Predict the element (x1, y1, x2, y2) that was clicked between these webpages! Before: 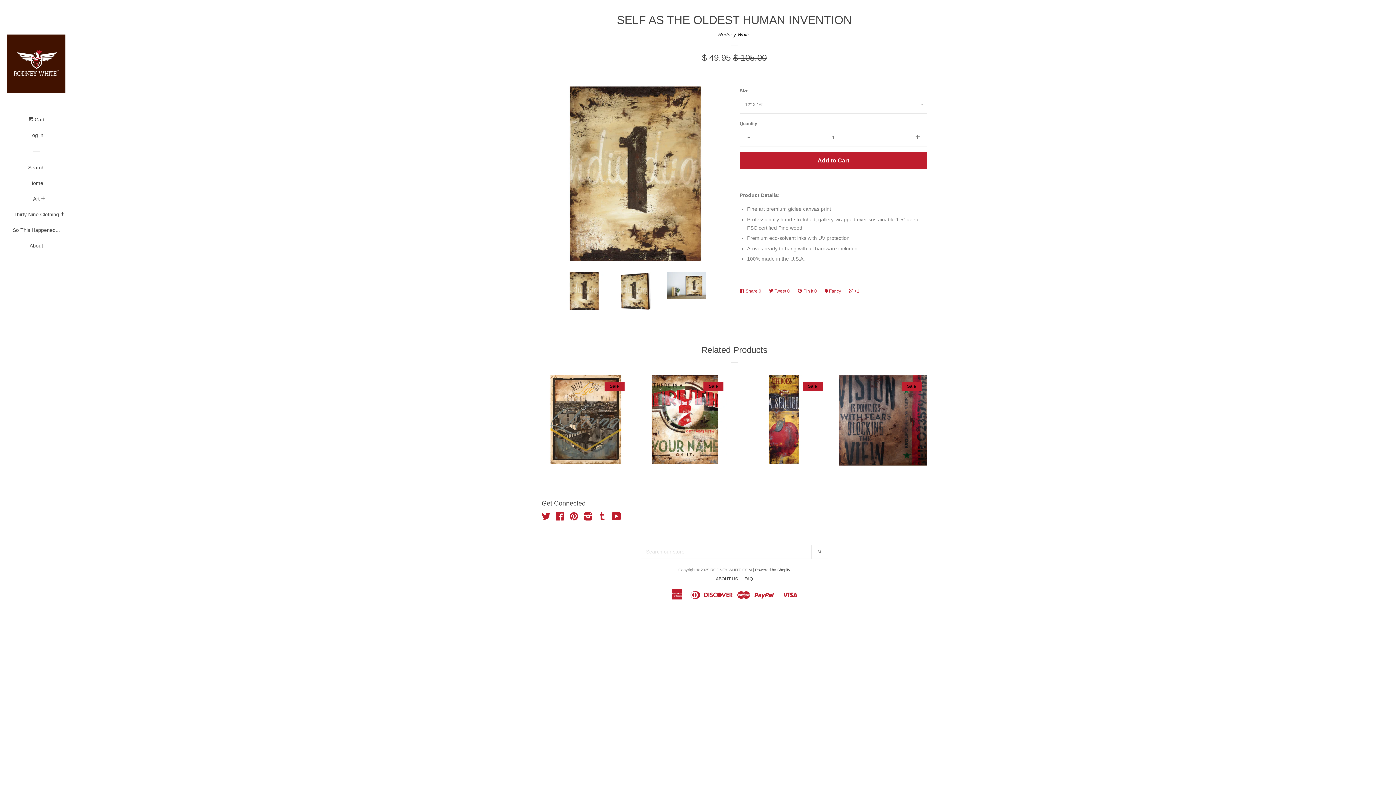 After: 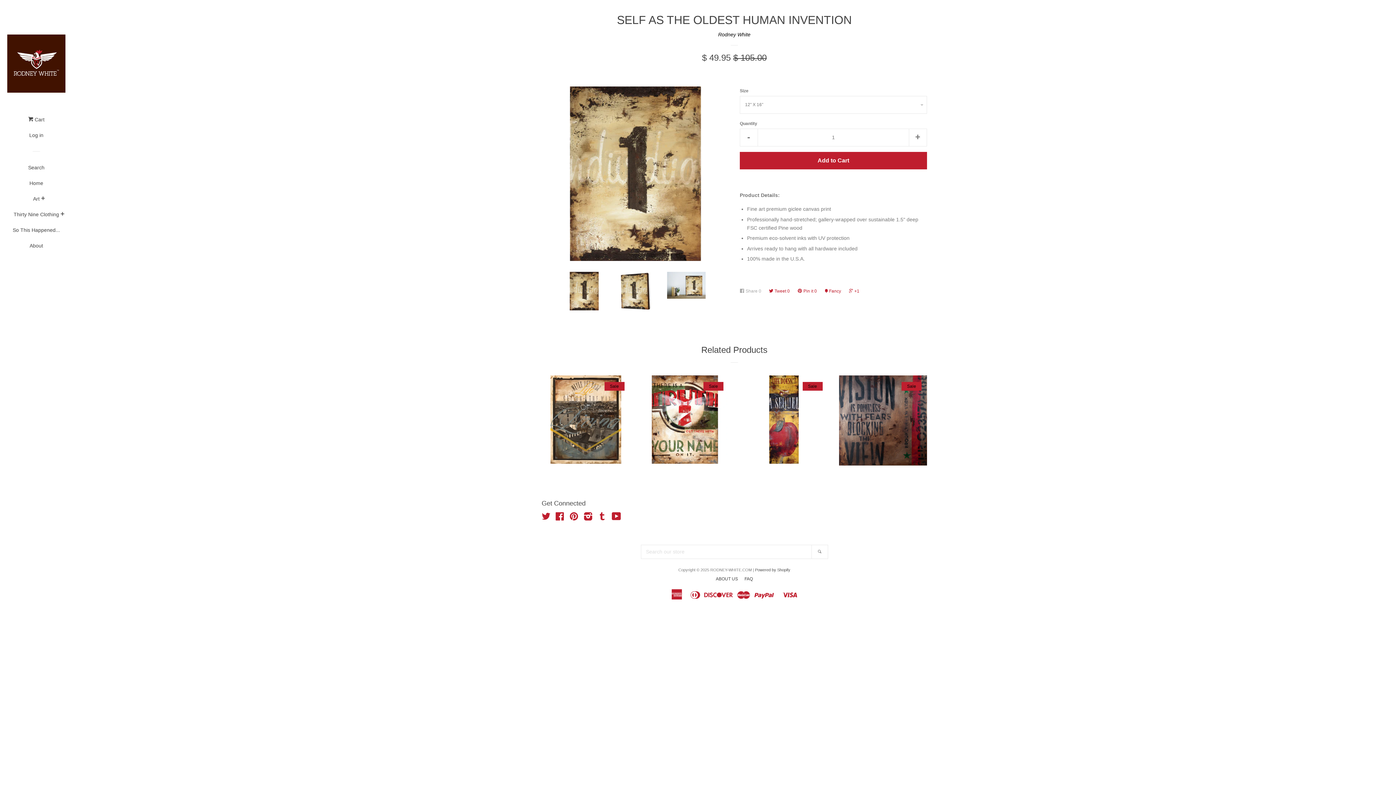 Action: bbox: (740, 285, 765, 297) label:  Share 0